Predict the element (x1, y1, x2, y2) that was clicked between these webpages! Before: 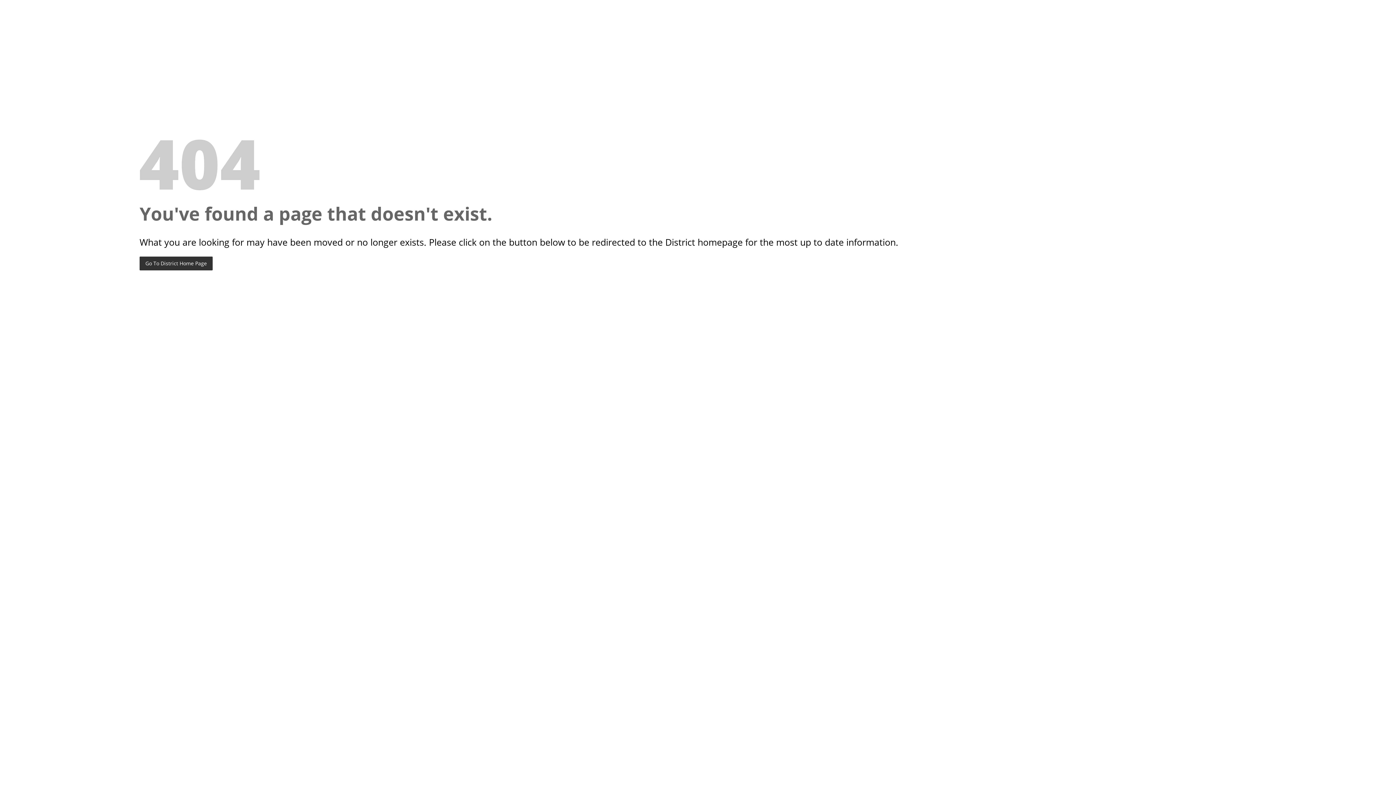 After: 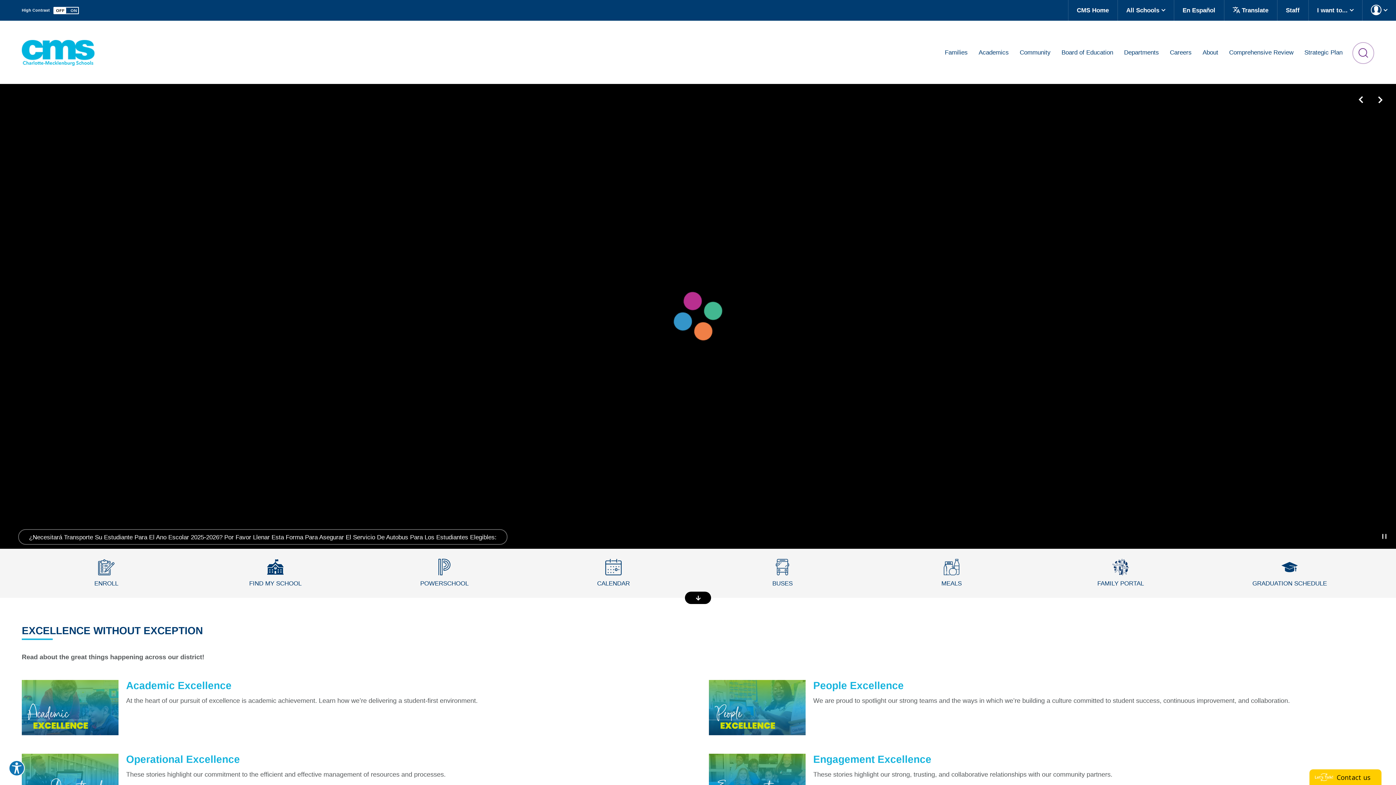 Action: bbox: (139, 256, 212, 270) label: Go To District Home Page